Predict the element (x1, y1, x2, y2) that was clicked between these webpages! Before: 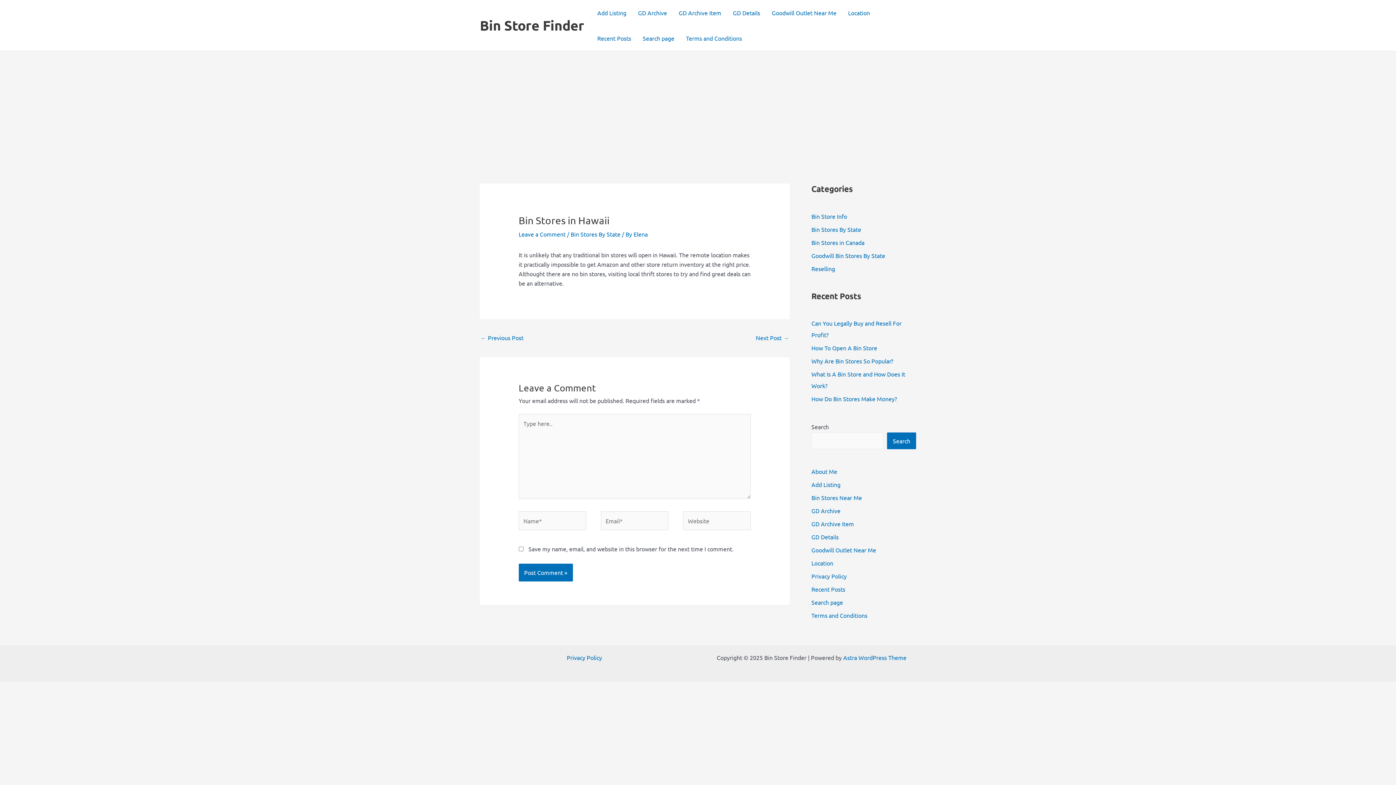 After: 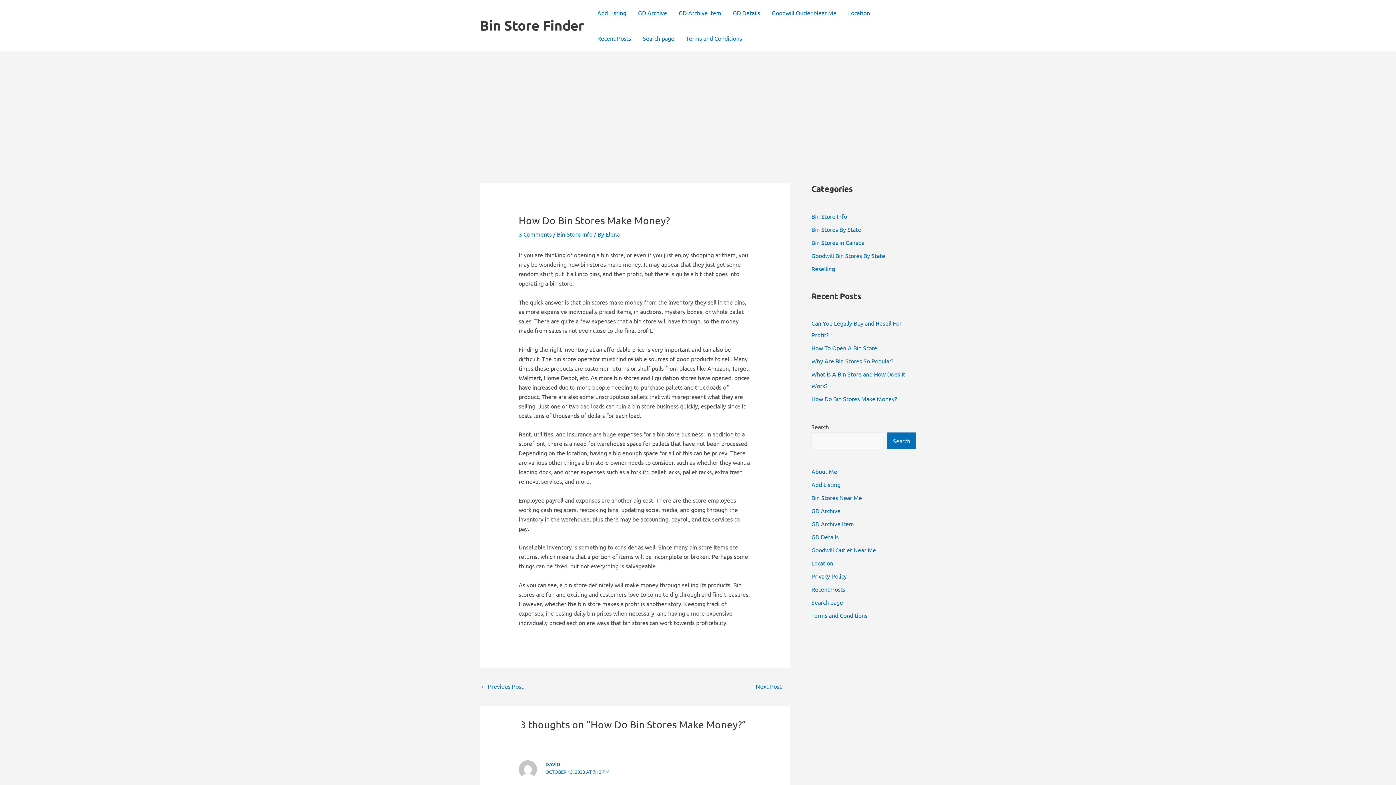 Action: bbox: (811, 395, 897, 402) label: How Do Bin Stores Make Money?